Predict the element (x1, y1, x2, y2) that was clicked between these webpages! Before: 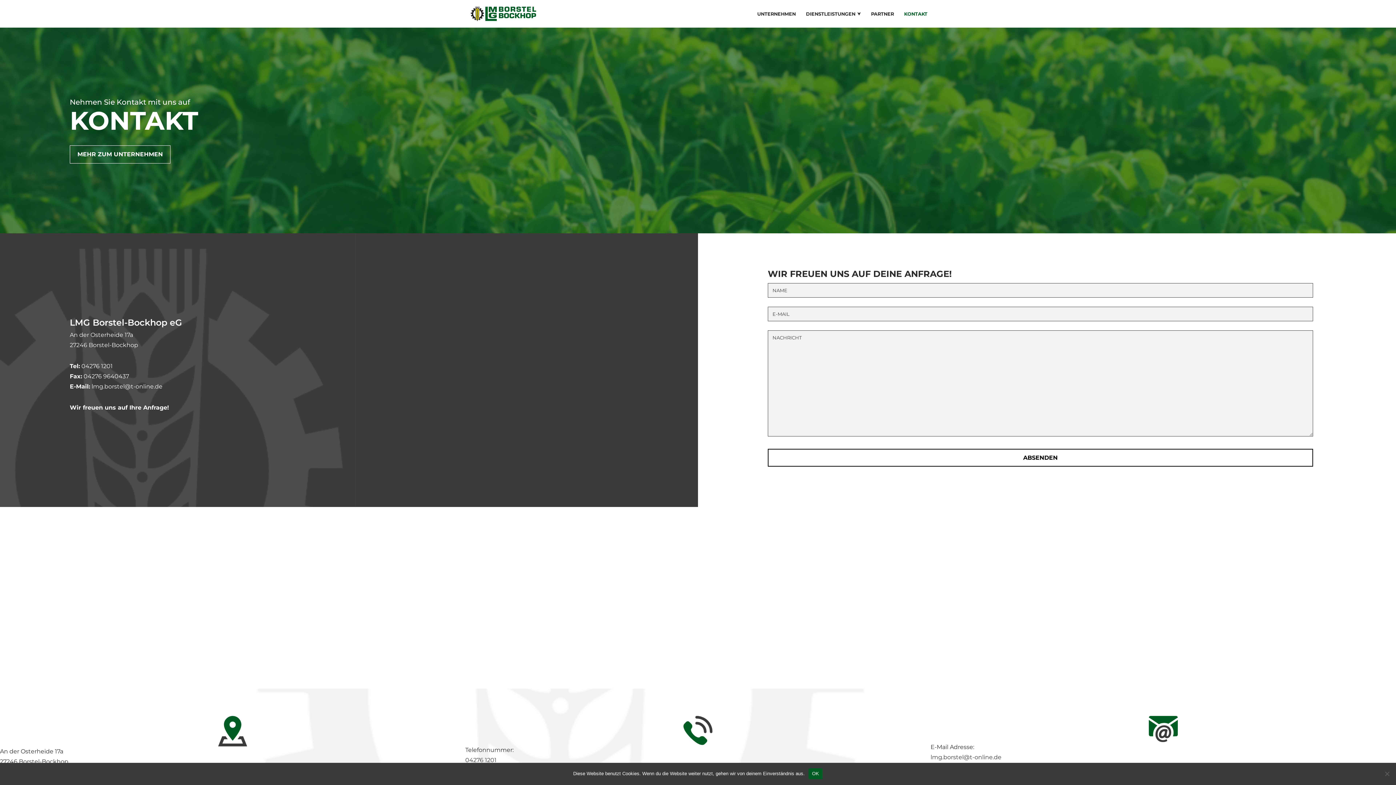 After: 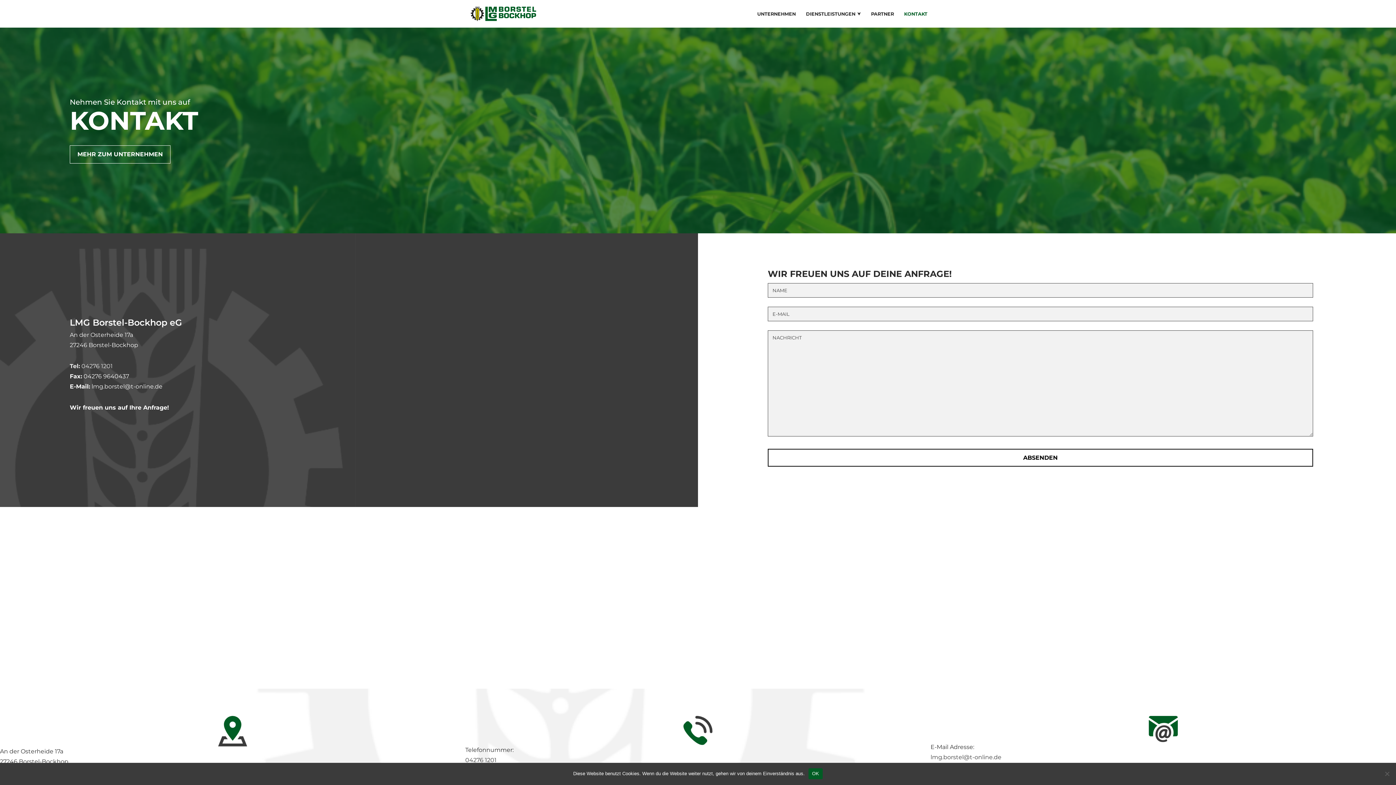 Action: bbox: (69, 362, 112, 369) label: Tel: 04276 1201